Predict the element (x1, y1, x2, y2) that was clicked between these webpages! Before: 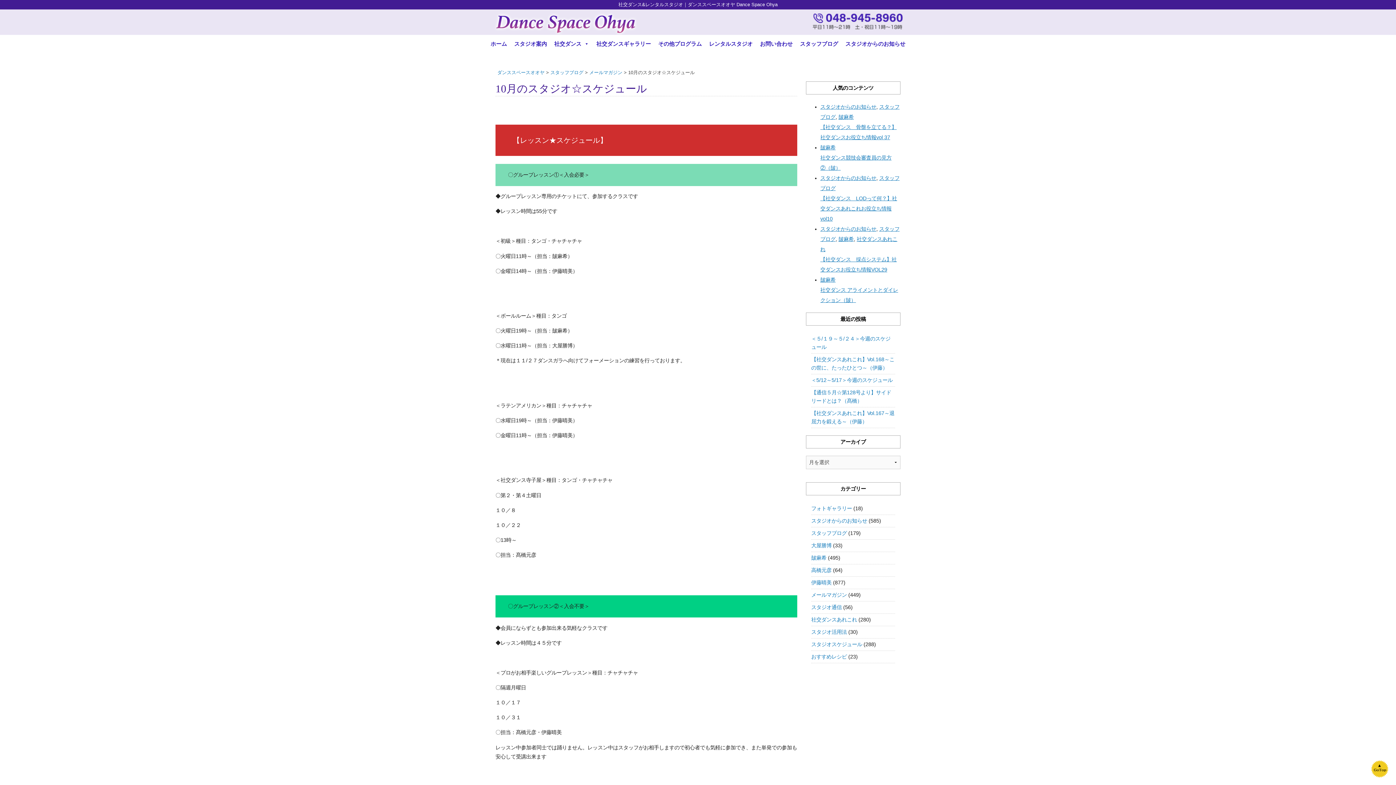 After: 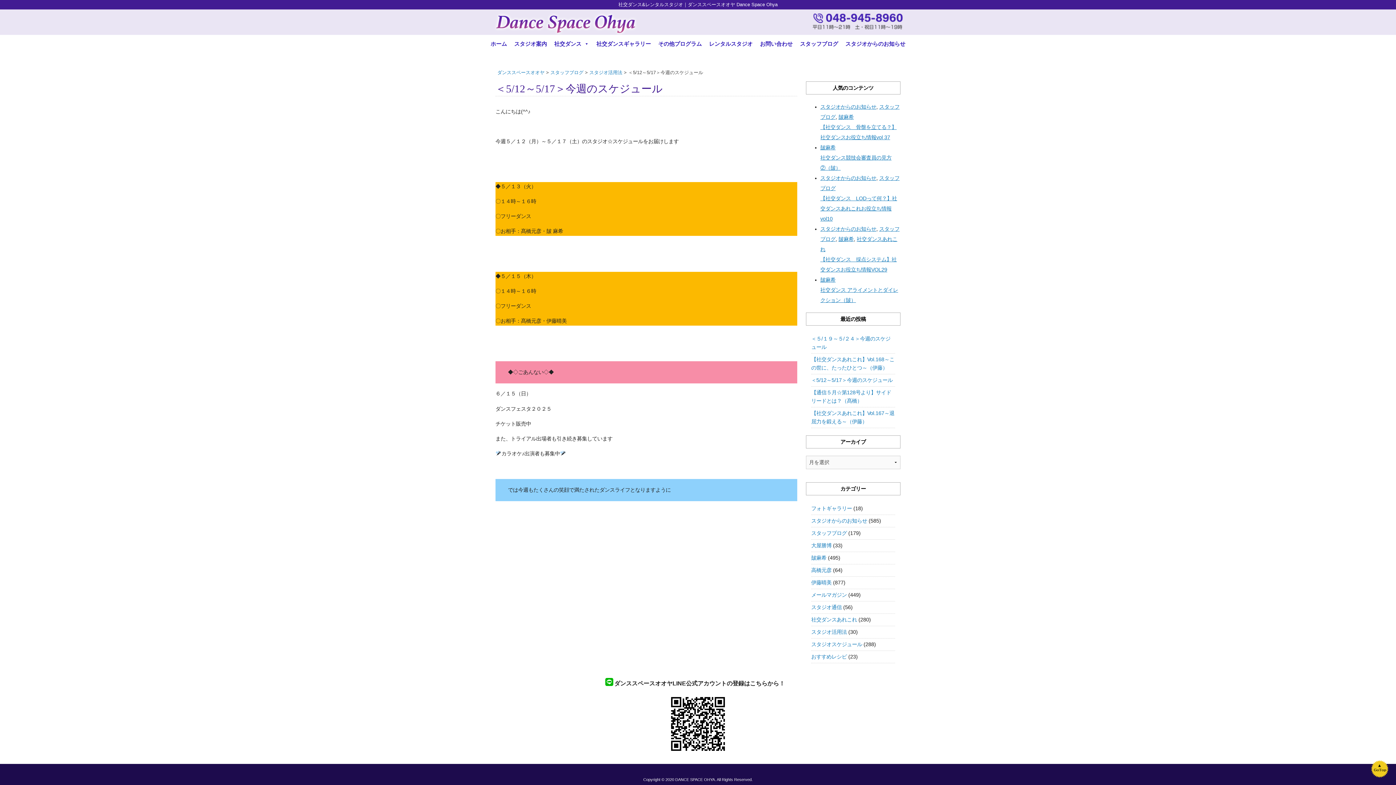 Action: label: ＜5/12～5/17＞今週のスケジュール bbox: (811, 377, 892, 383)